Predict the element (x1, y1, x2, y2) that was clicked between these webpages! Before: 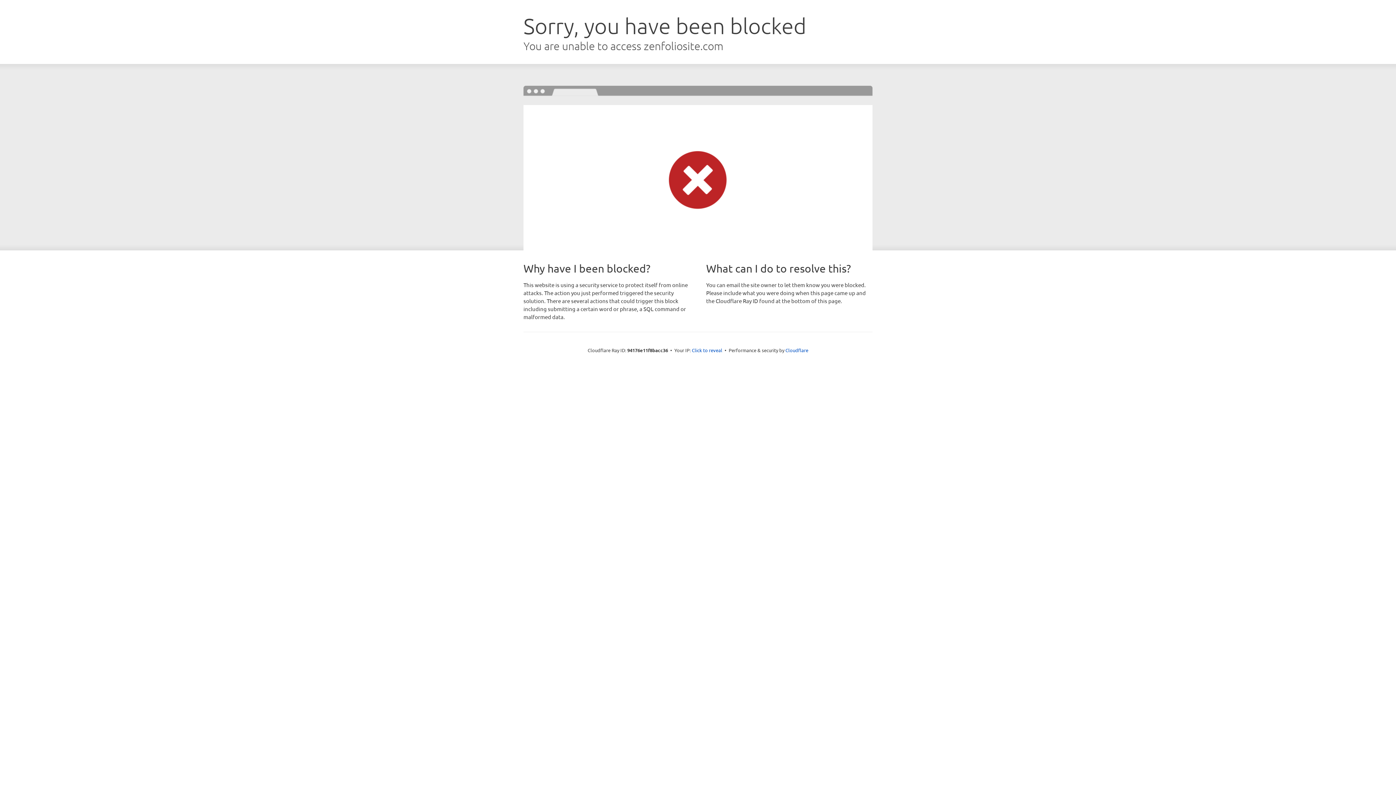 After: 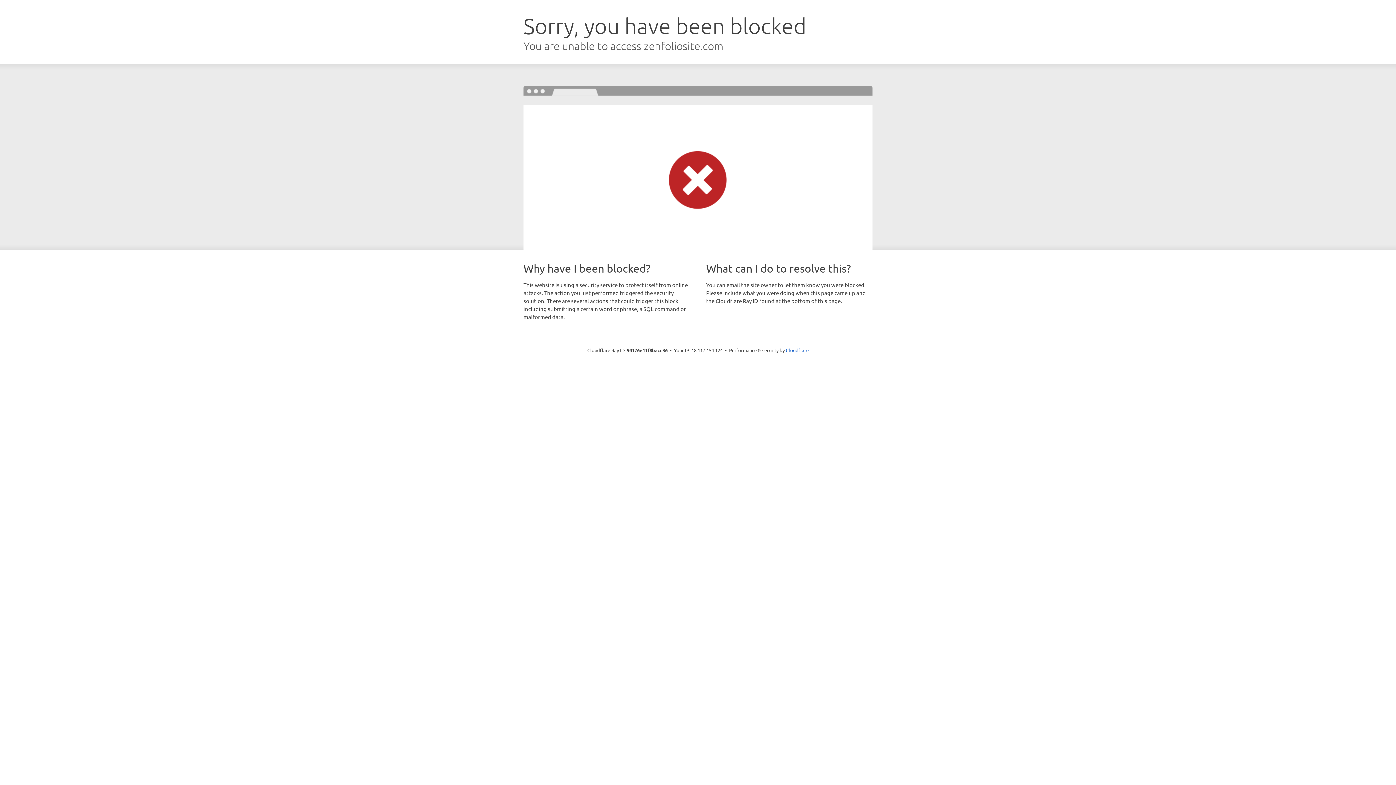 Action: label: Click to reveal bbox: (692, 346, 722, 353)